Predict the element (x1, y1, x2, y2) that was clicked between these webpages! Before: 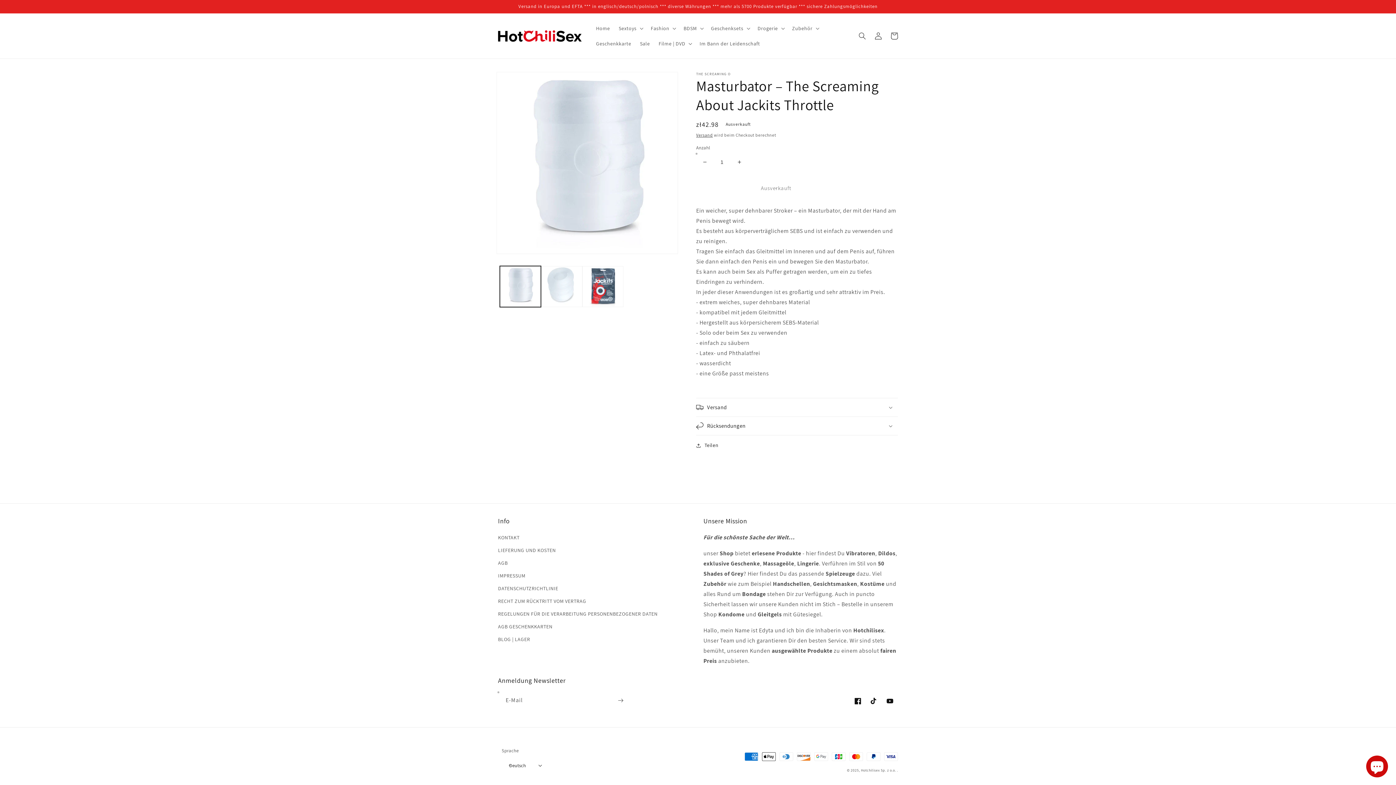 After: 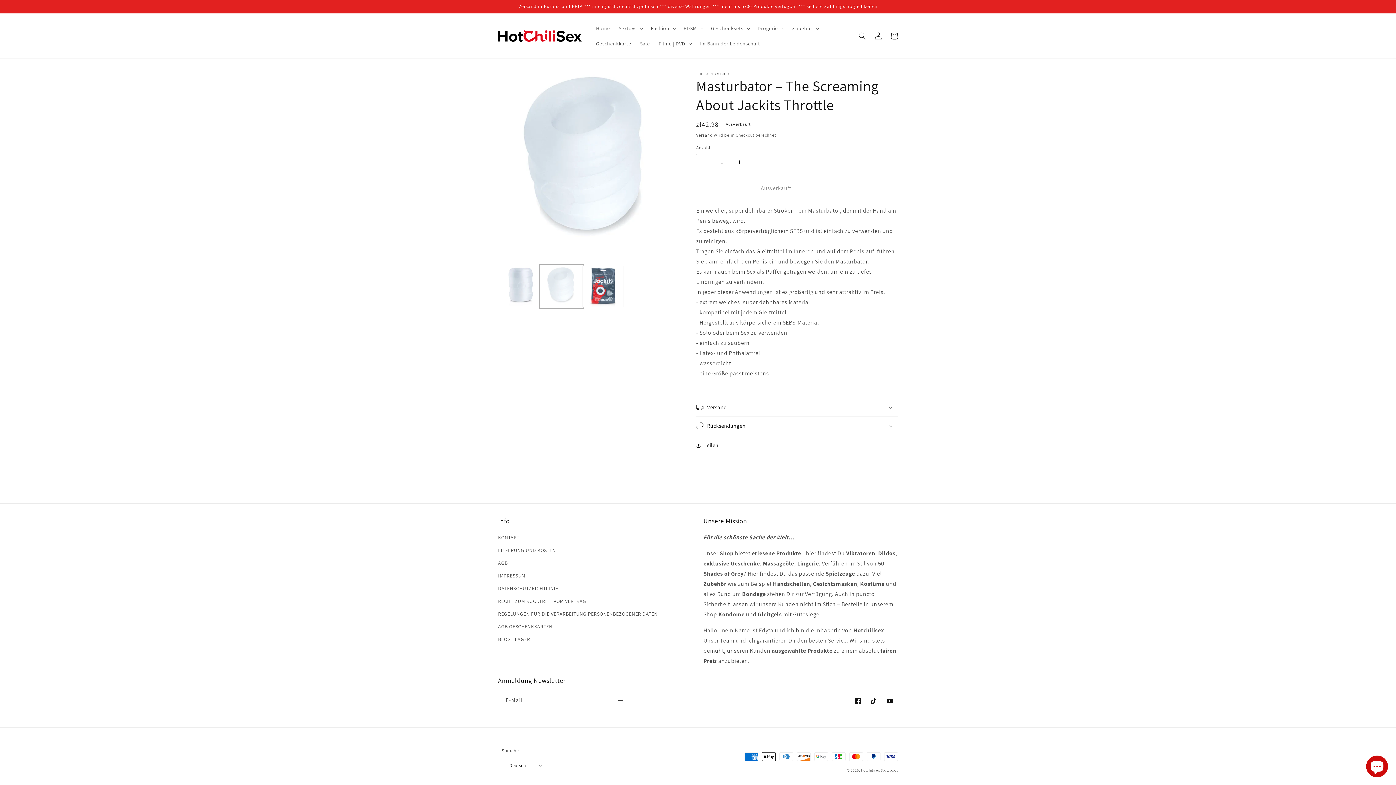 Action: bbox: (541, 266, 582, 307) label: Bild 2 in Galerieansicht laden